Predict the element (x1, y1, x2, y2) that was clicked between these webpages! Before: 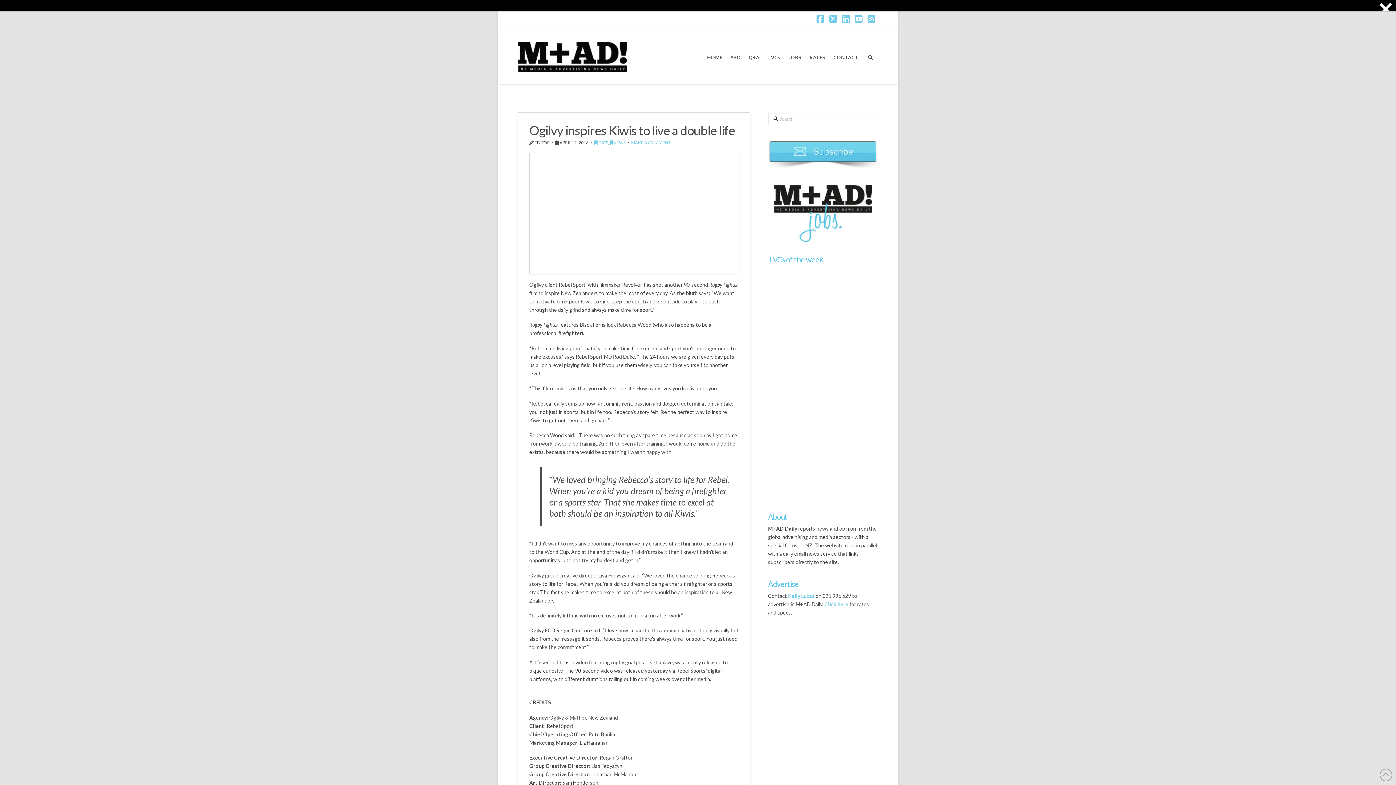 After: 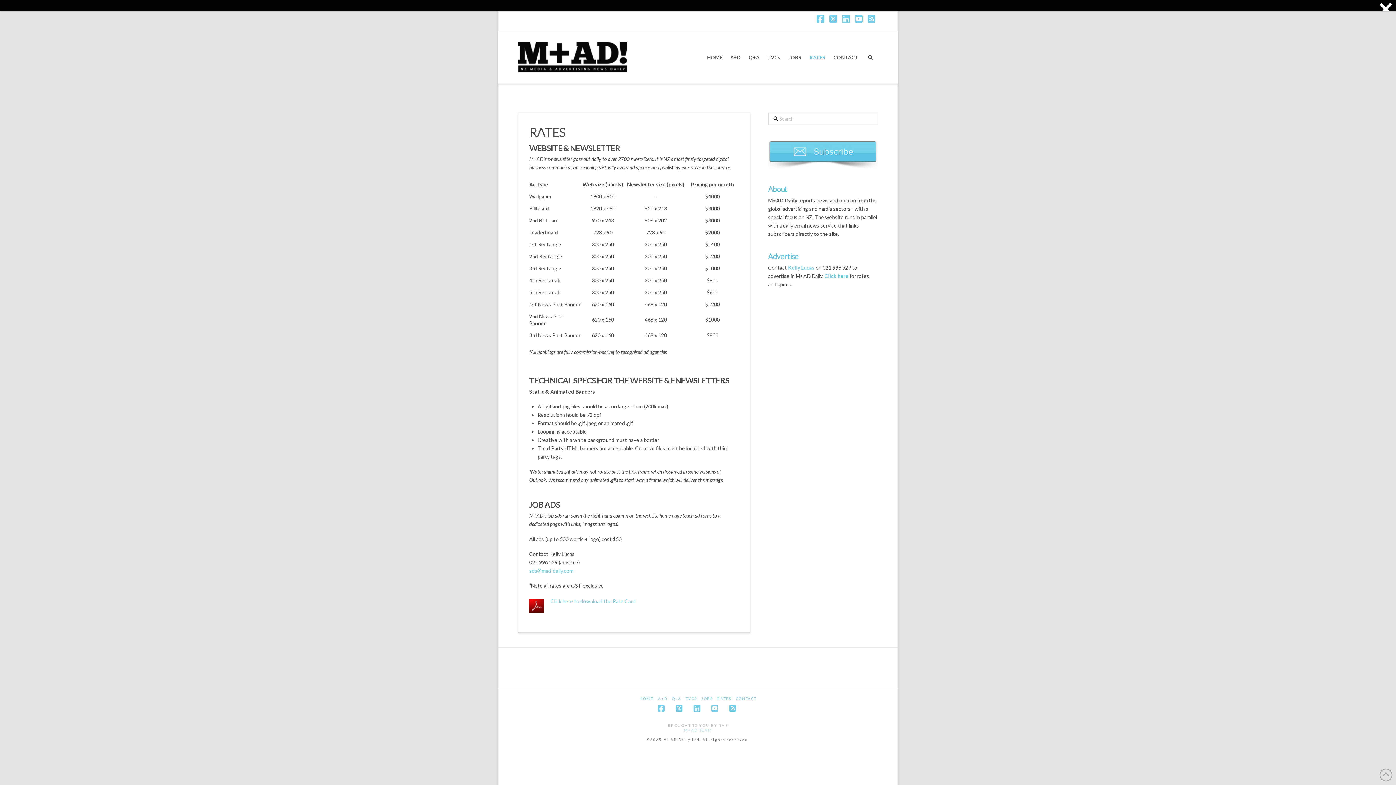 Action: bbox: (824, 601, 848, 607) label: Click here